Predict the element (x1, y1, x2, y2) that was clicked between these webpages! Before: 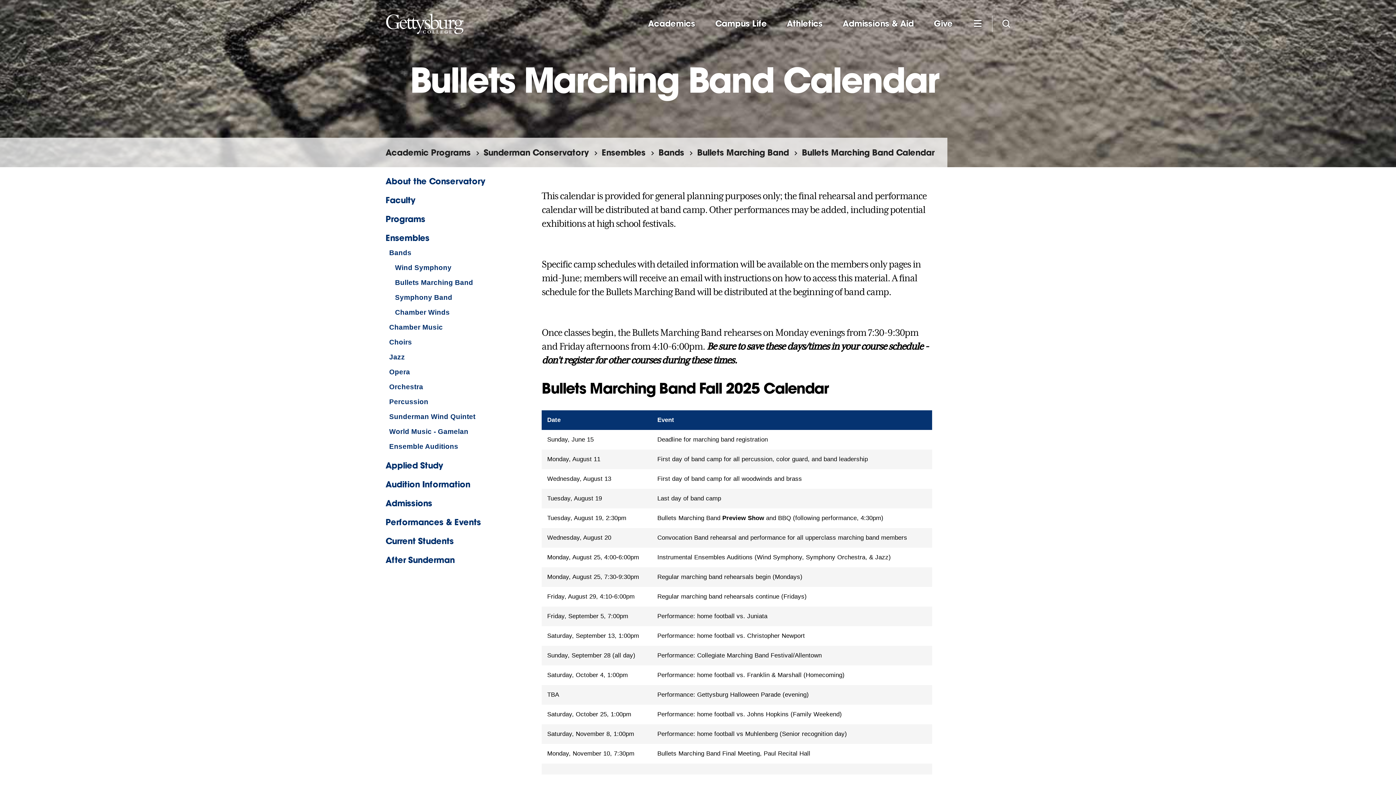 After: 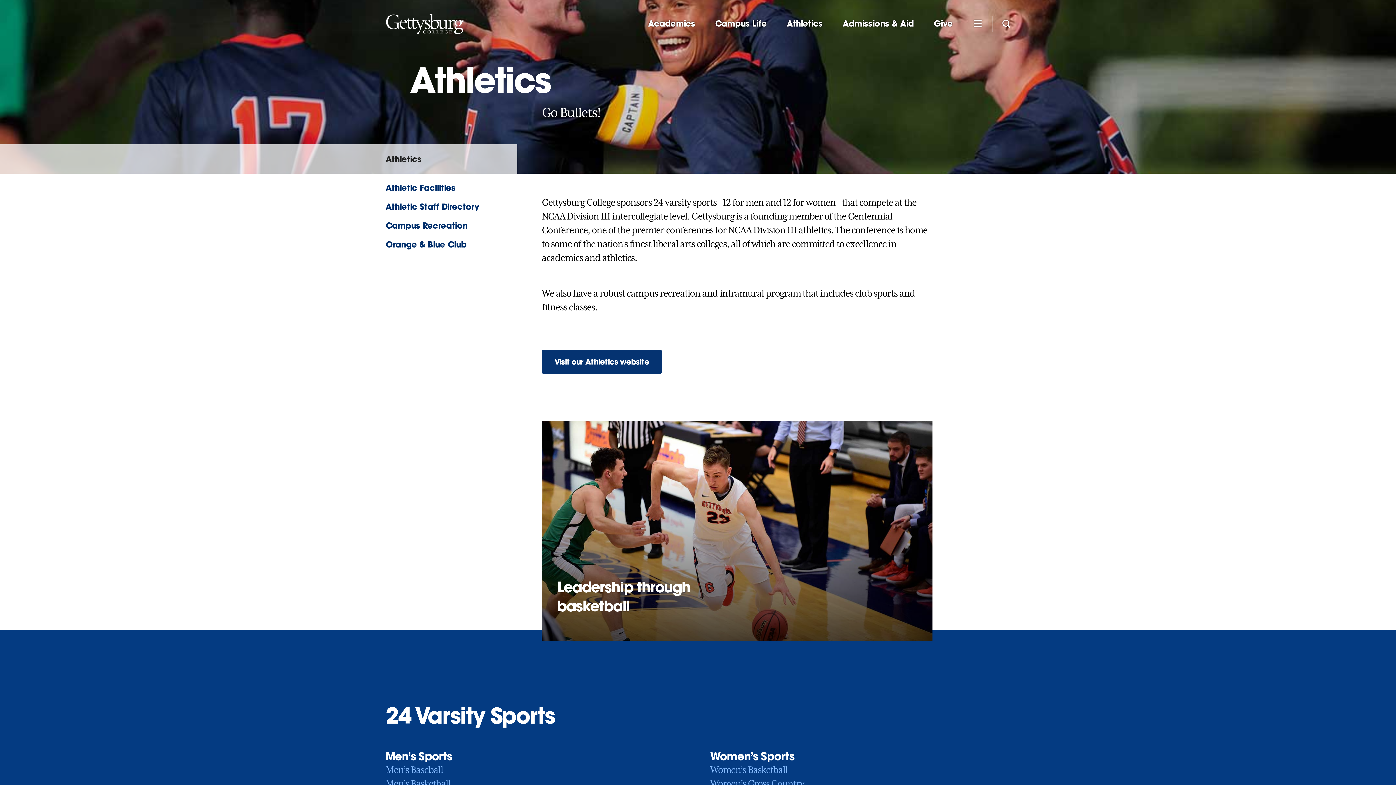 Action: label: Athletics bbox: (786, 18, 822, 31)